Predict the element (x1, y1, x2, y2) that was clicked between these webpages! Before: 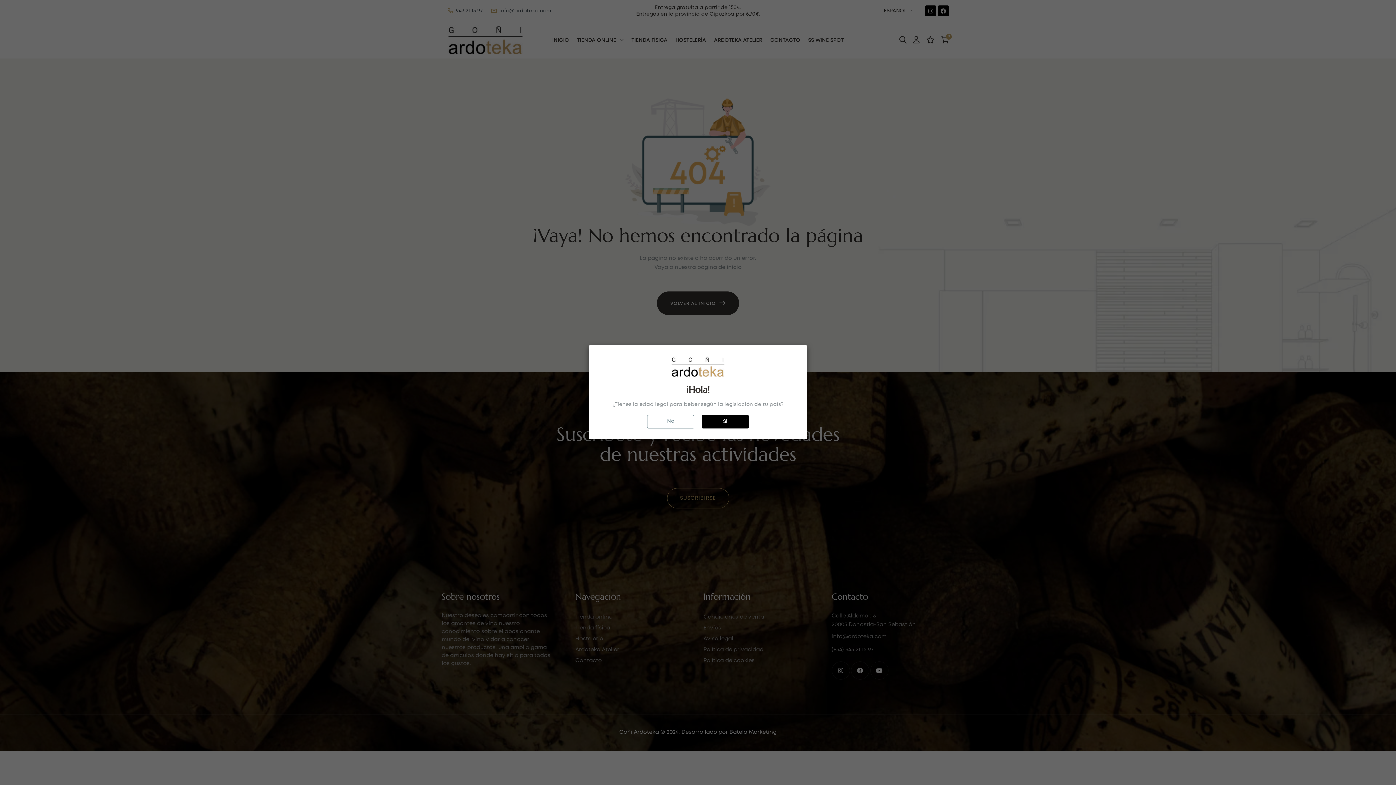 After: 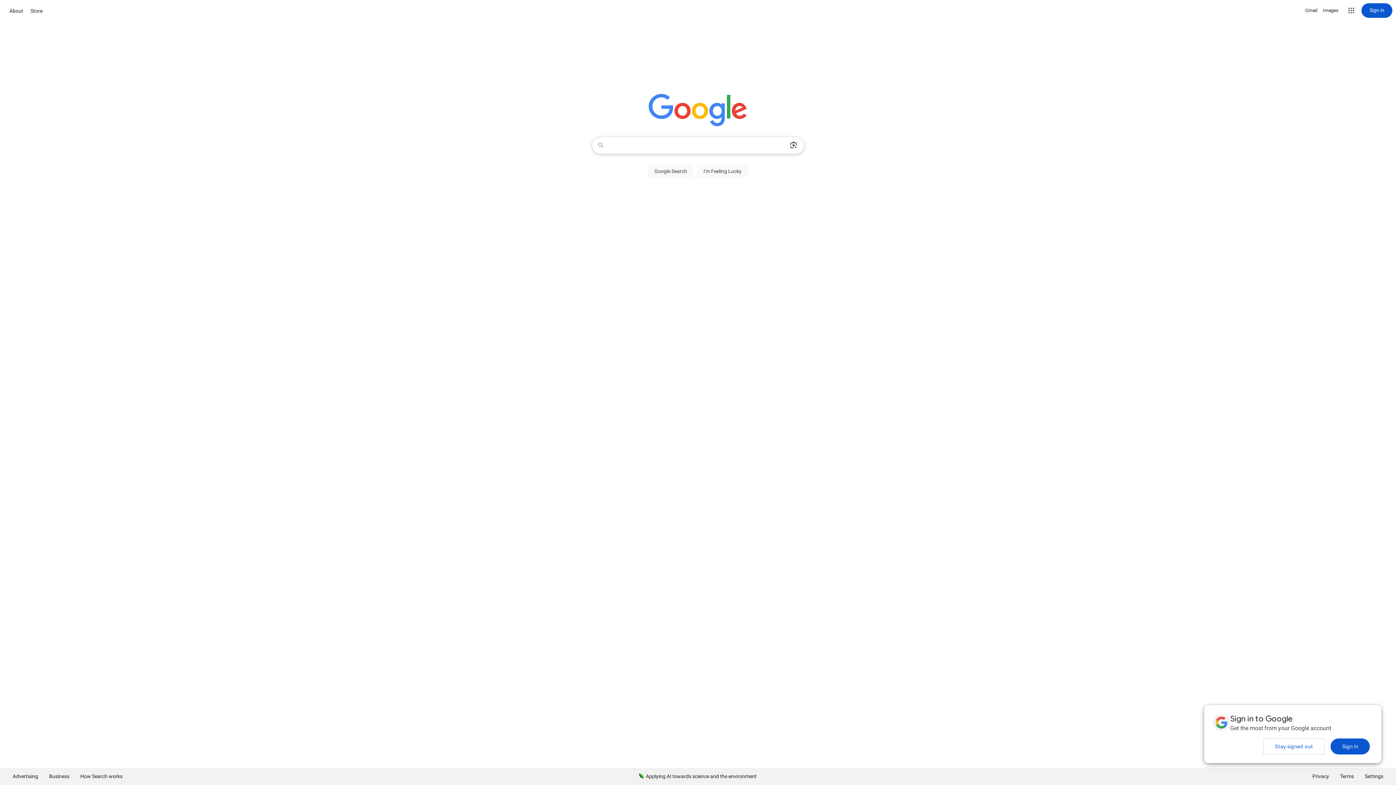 Action: bbox: (647, 415, 694, 428) label: No